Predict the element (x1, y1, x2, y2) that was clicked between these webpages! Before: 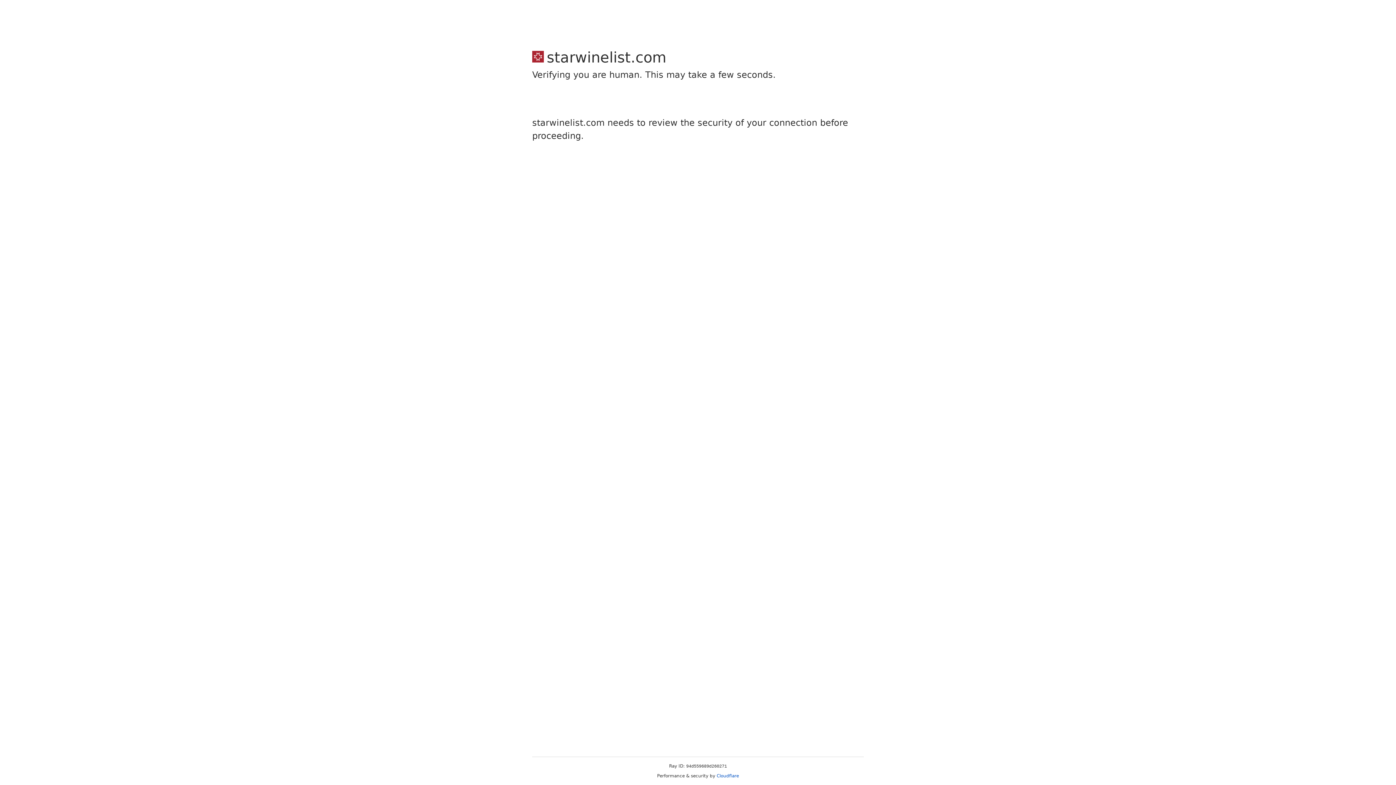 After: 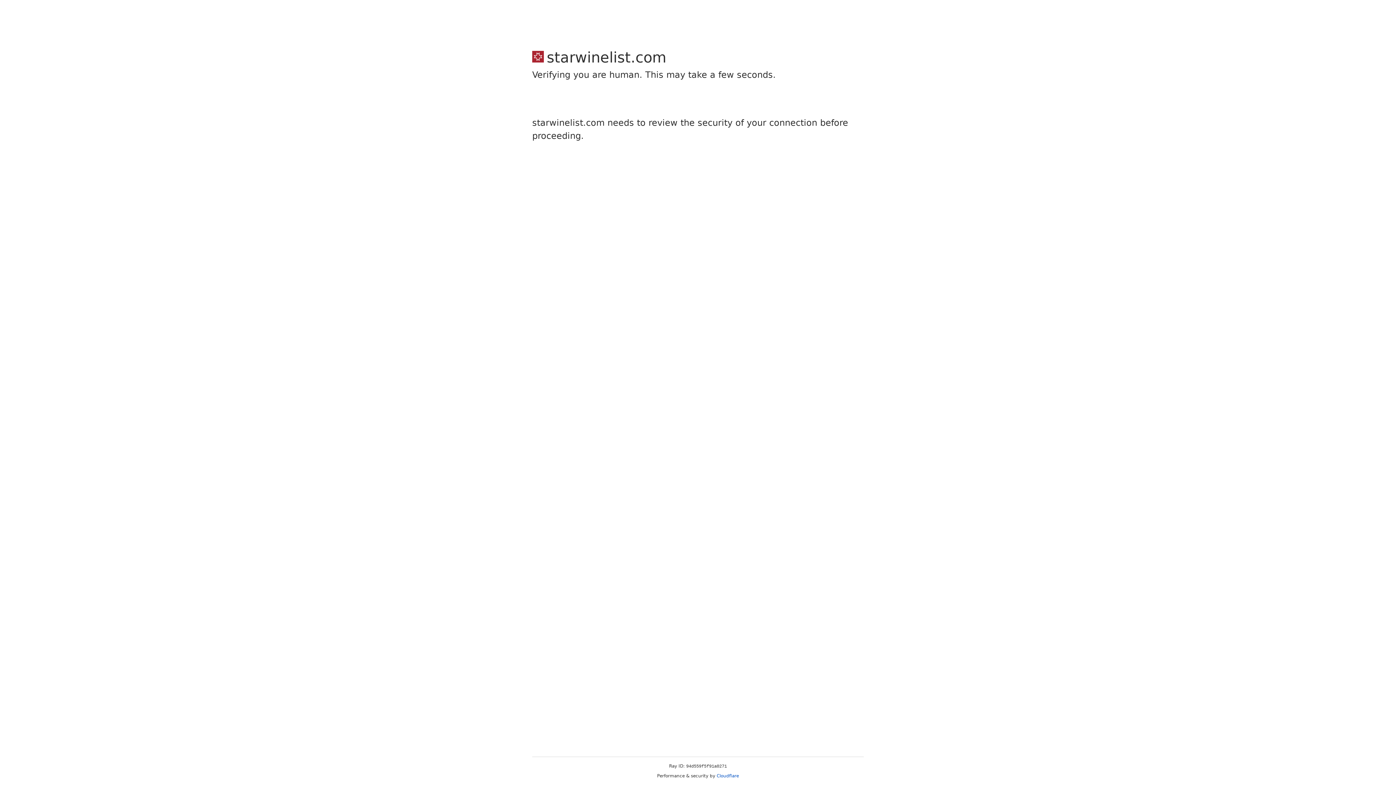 Action: bbox: (716, 773, 739, 778) label: Cloudflare